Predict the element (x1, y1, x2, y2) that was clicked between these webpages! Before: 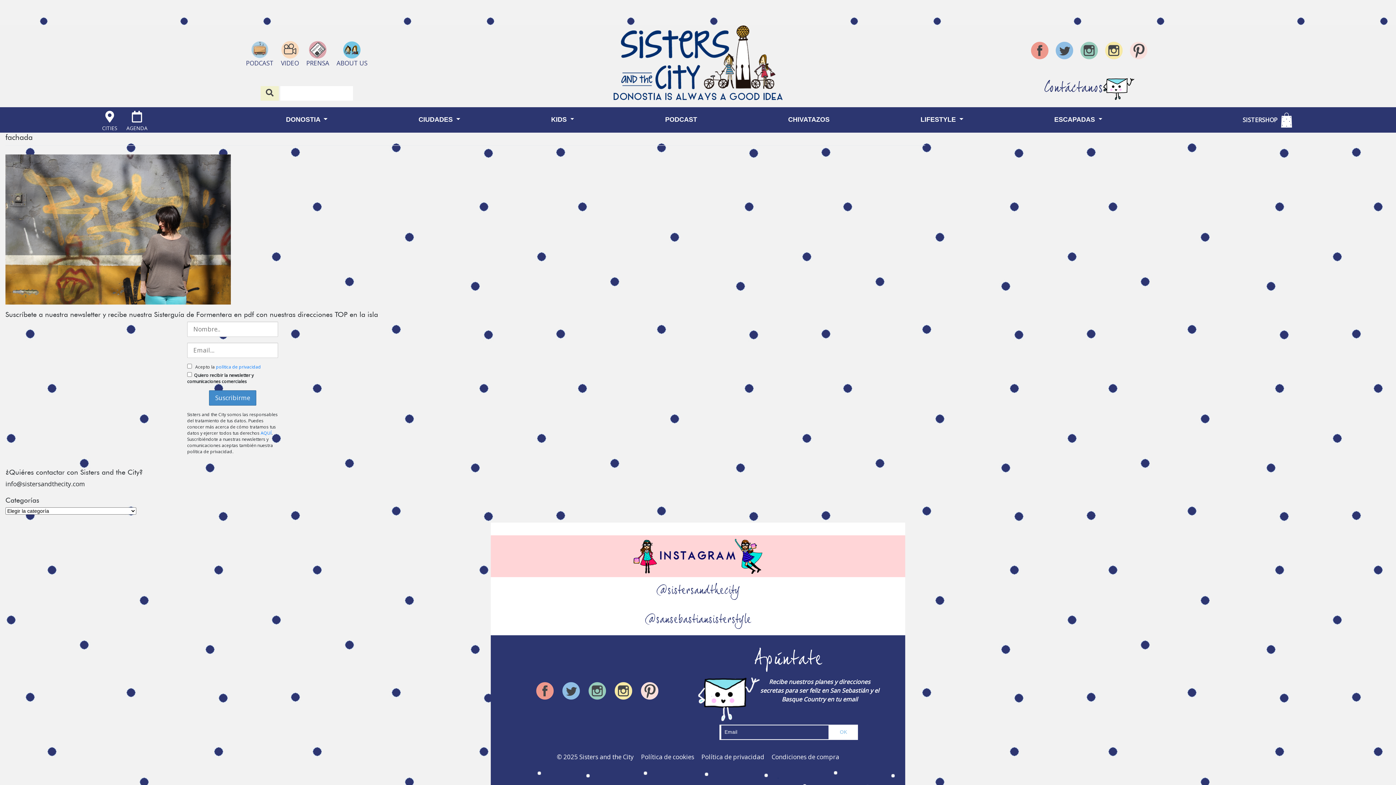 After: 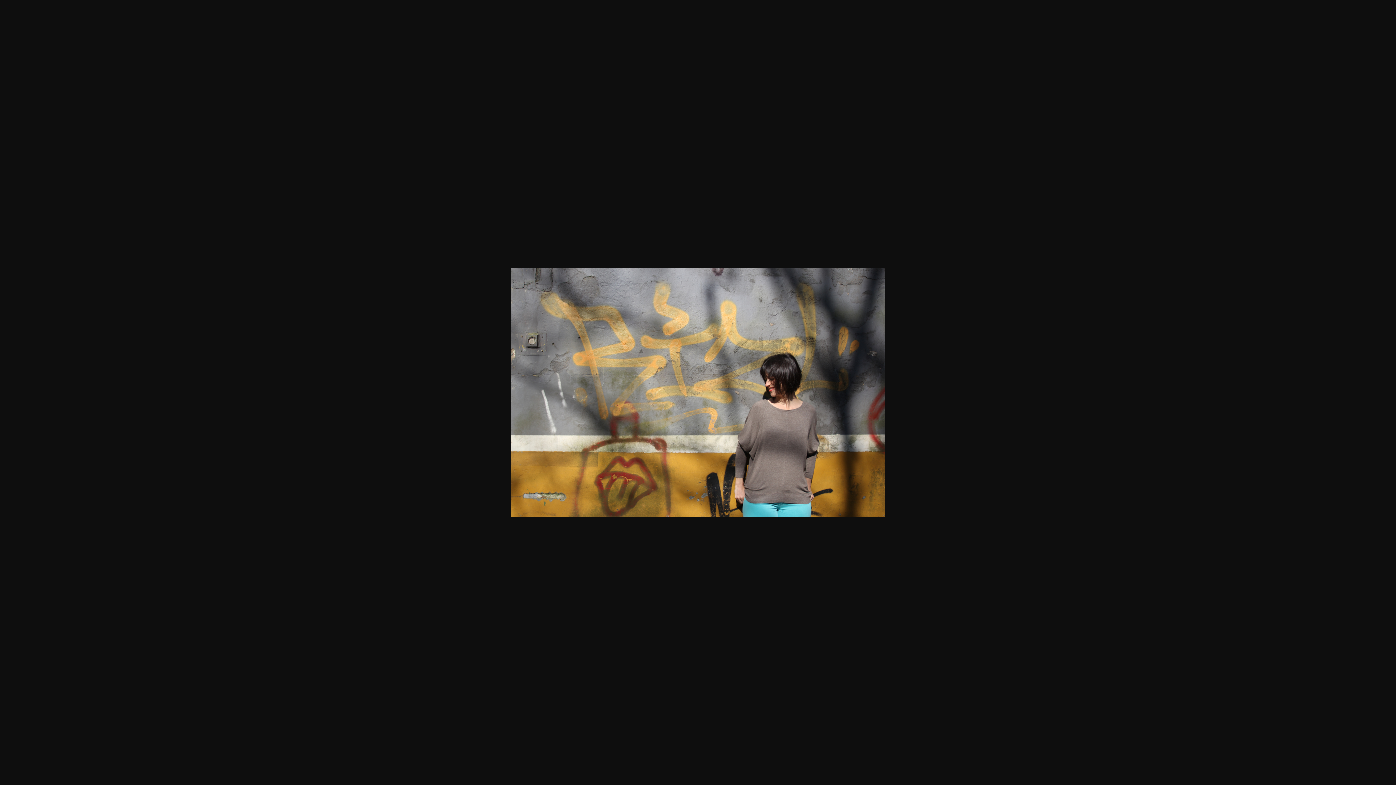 Action: bbox: (5, 224, 230, 233)